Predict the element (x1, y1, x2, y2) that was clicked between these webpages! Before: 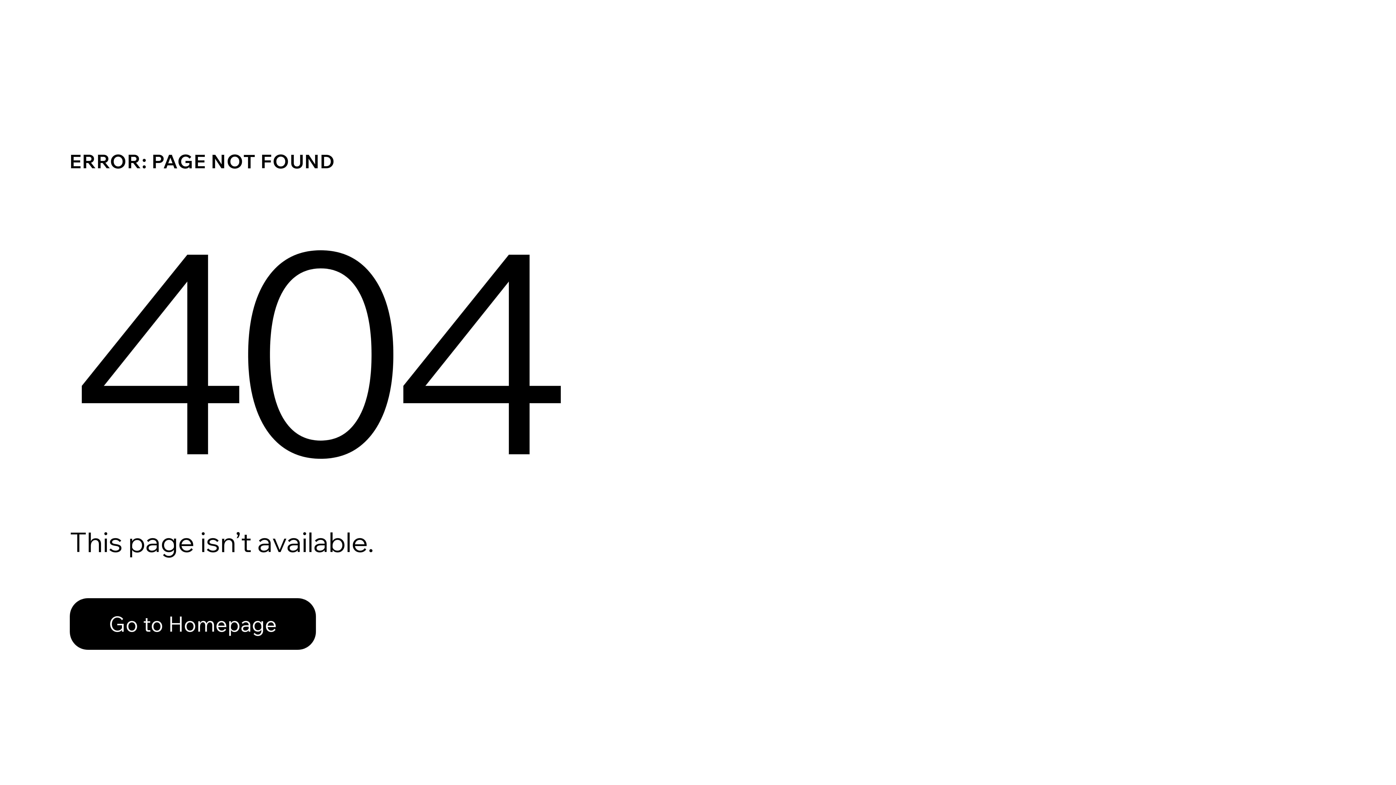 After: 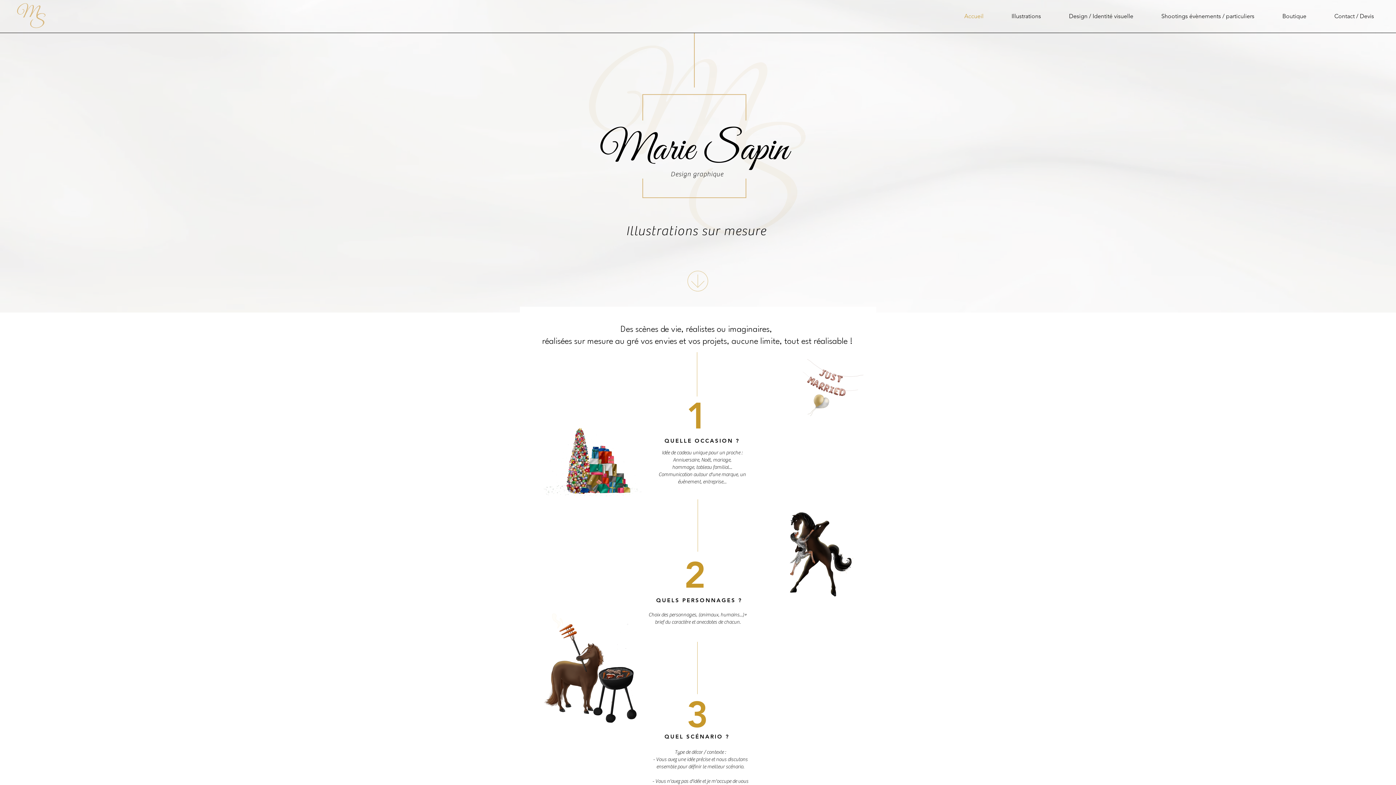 Action: label: Go to Homepage bbox: (69, 582, 768, 659)